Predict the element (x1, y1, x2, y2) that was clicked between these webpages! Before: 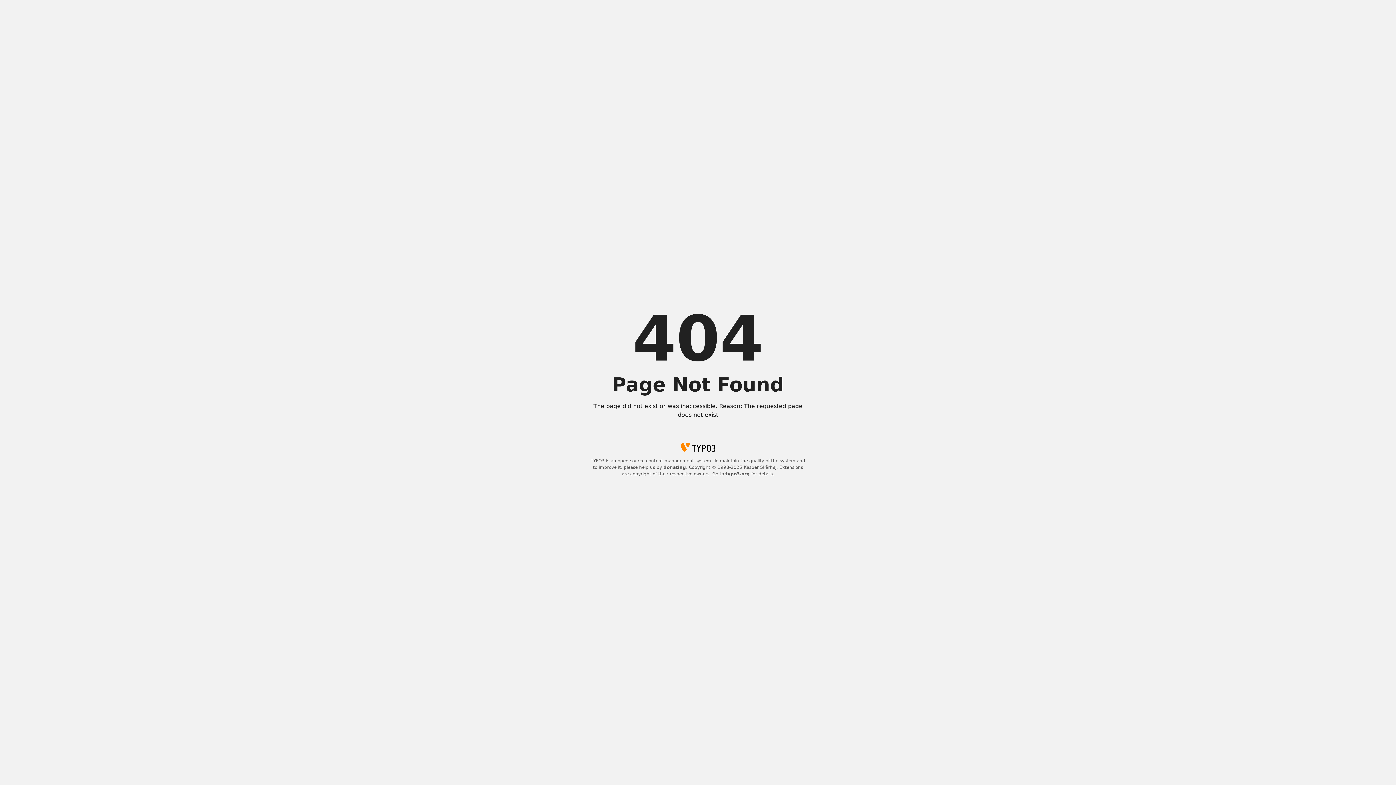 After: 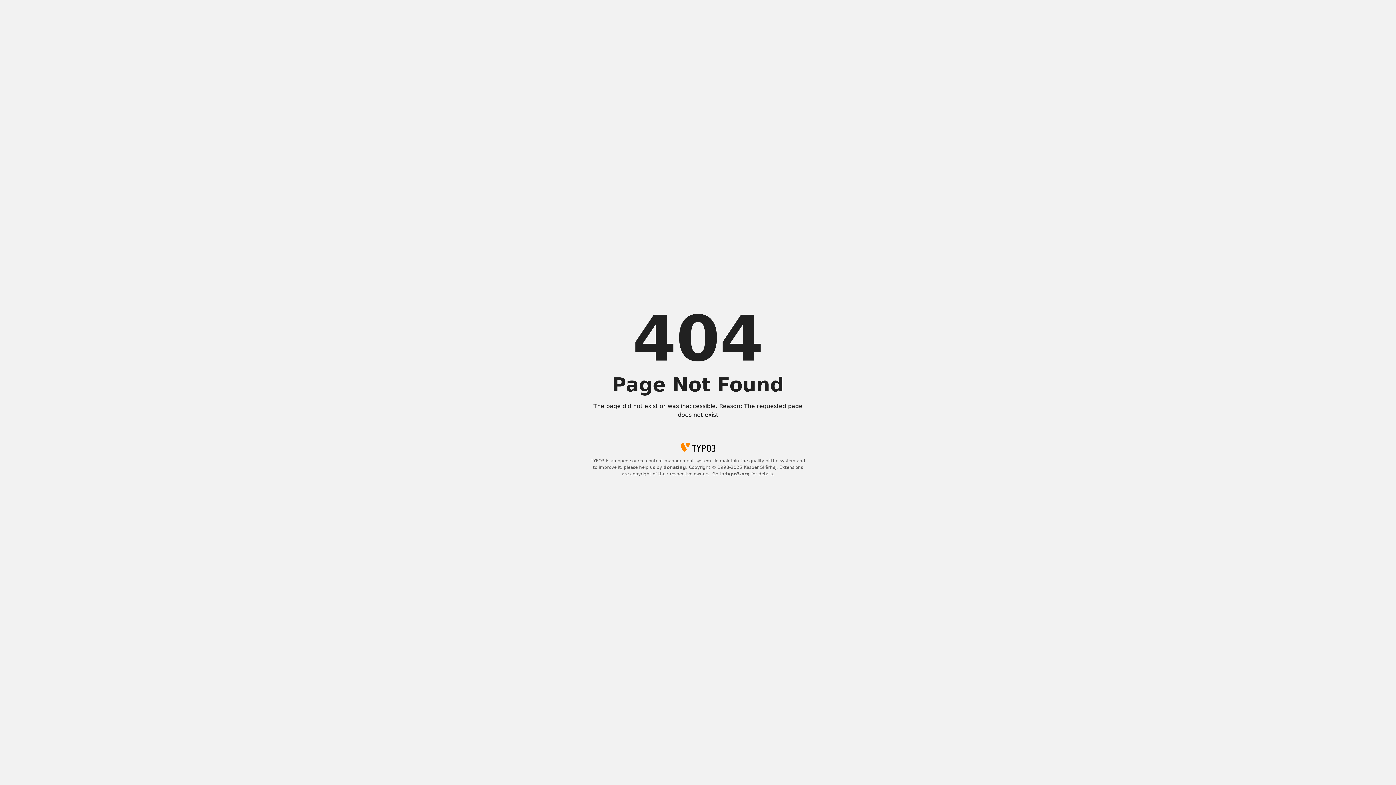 Action: bbox: (725, 471, 750, 476) label: typo3.org